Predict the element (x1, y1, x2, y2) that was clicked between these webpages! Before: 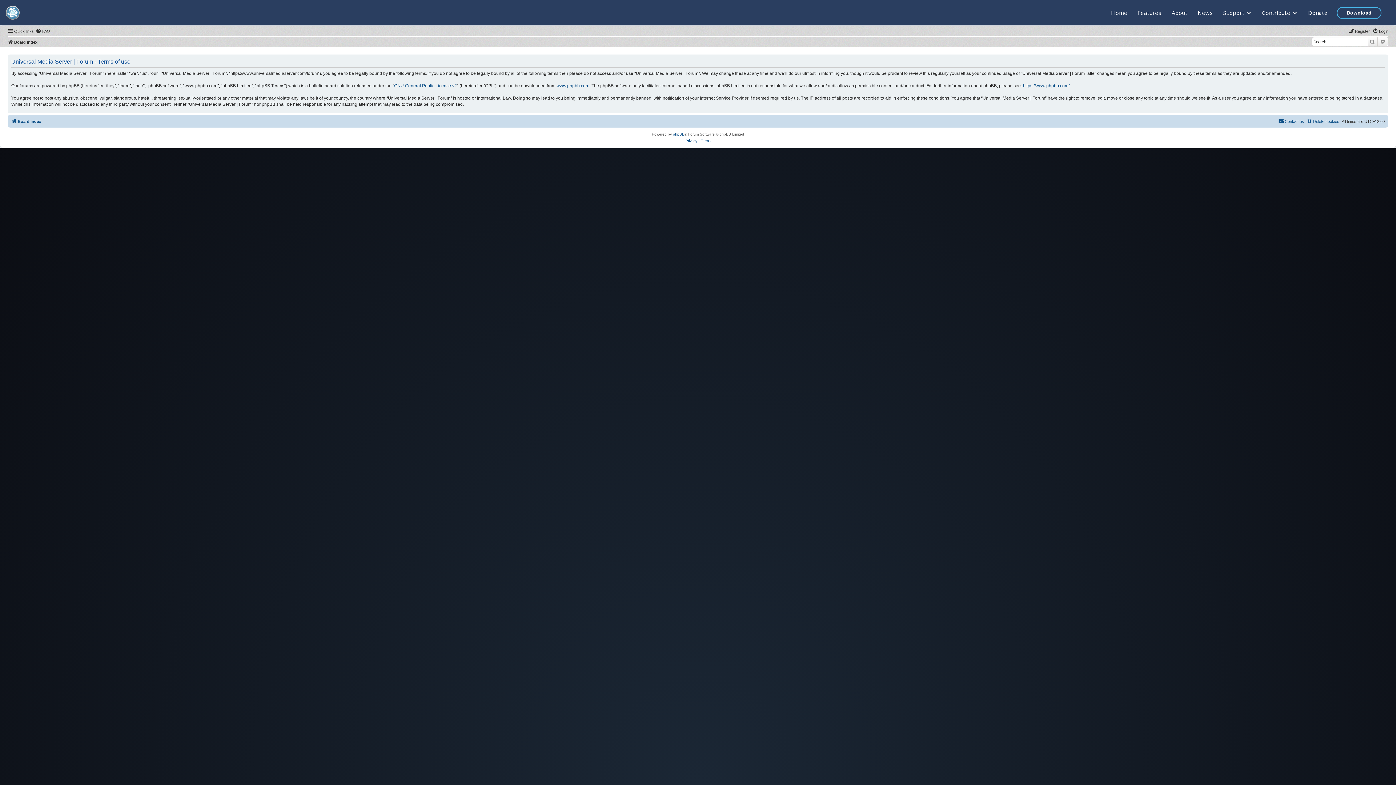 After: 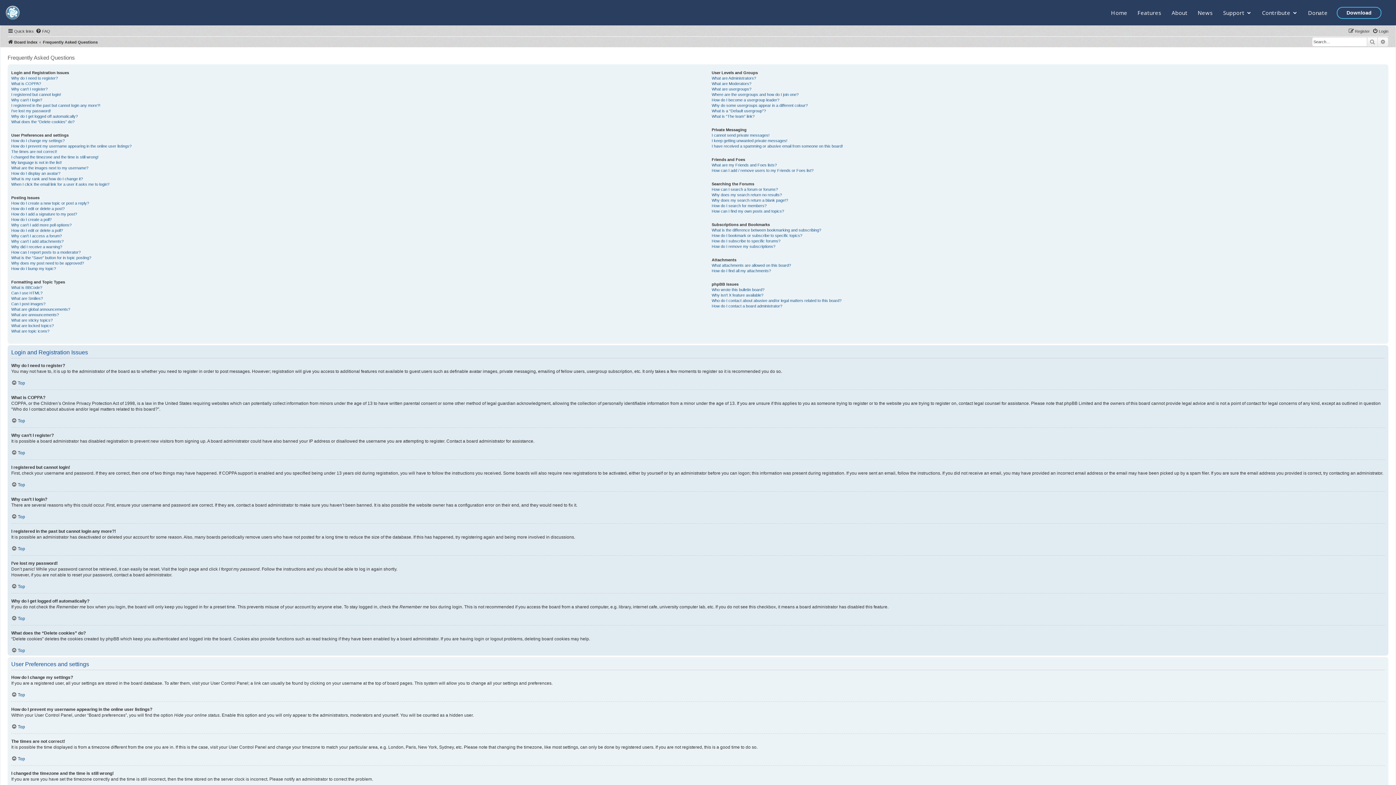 Action: label: FAQ bbox: (35, 26, 50, 35)